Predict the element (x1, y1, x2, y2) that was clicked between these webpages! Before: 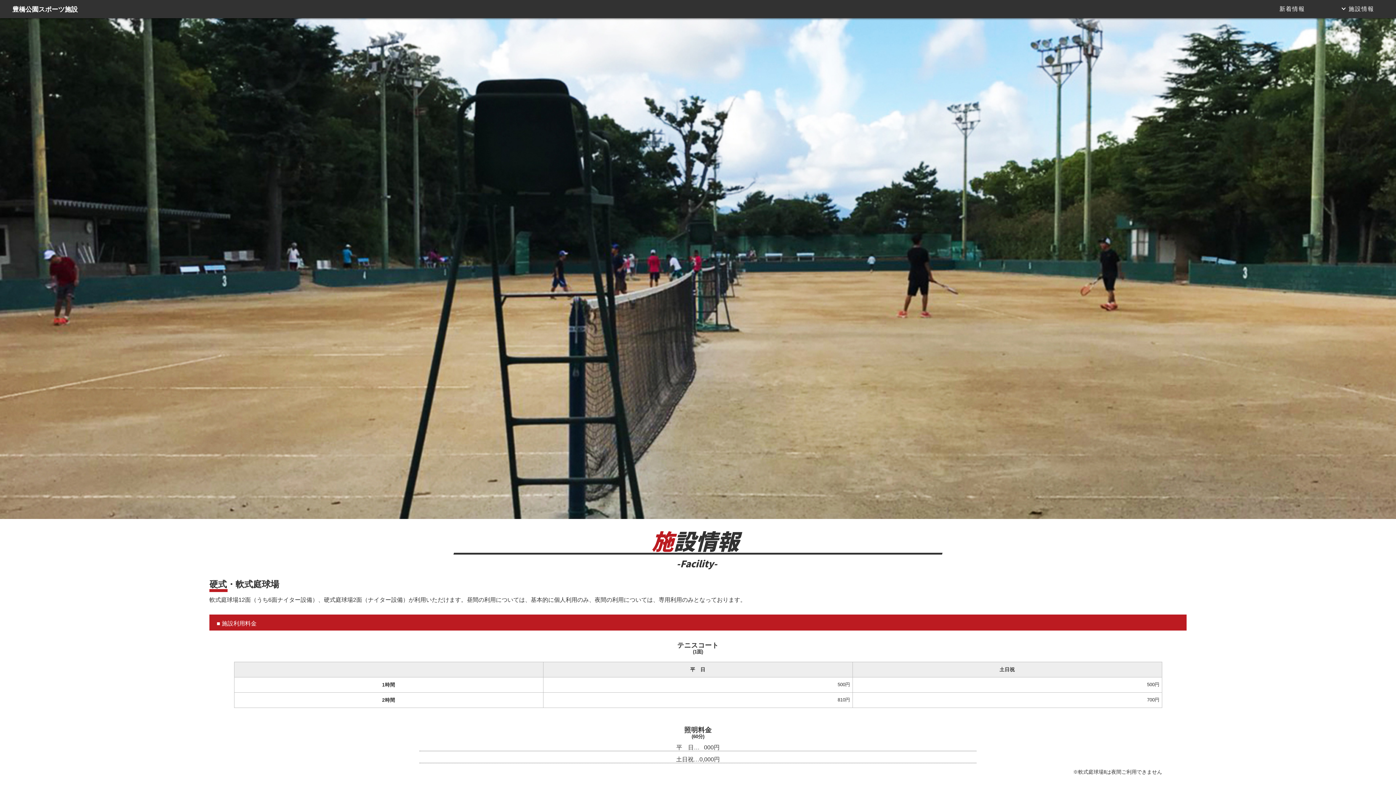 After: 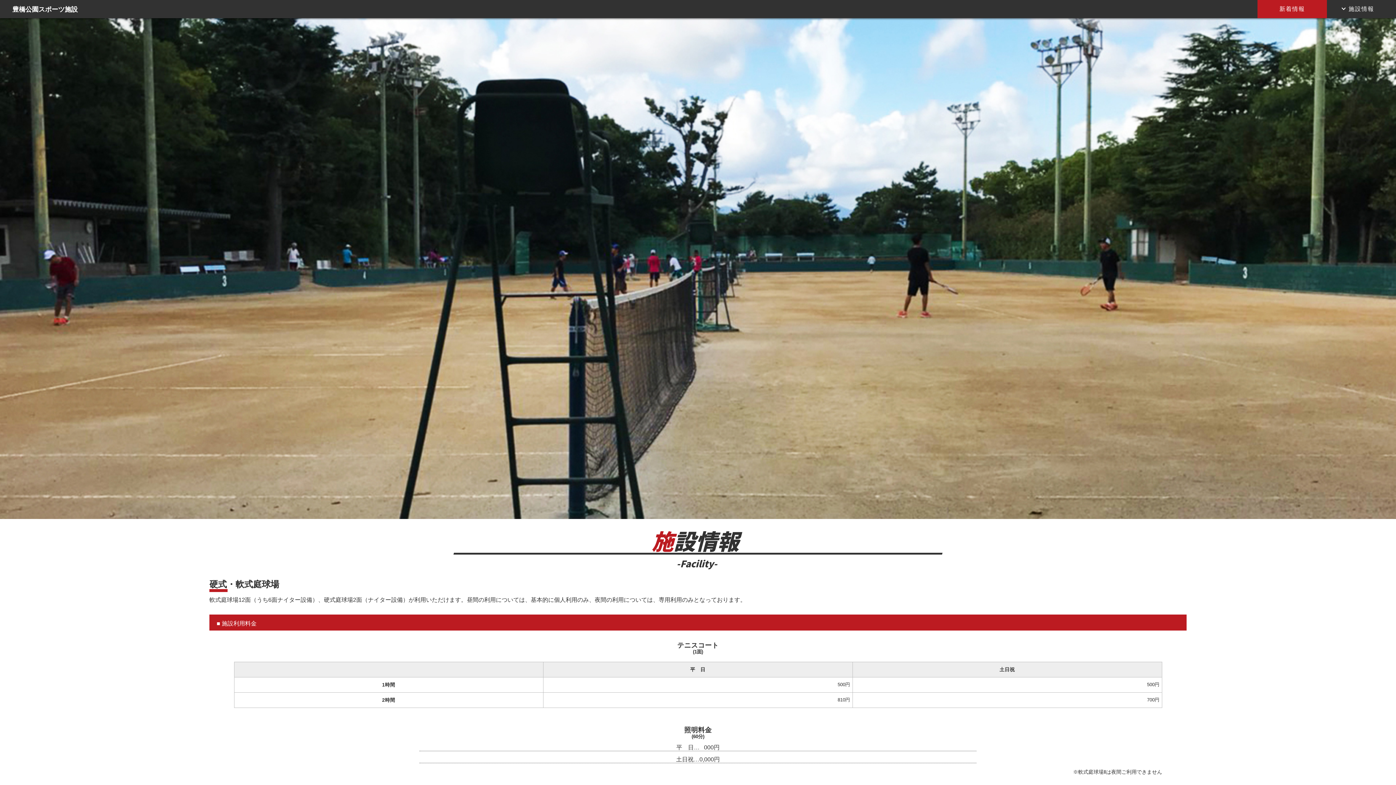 Action: label: 新着情報 bbox: (1257, 0, 1327, 18)